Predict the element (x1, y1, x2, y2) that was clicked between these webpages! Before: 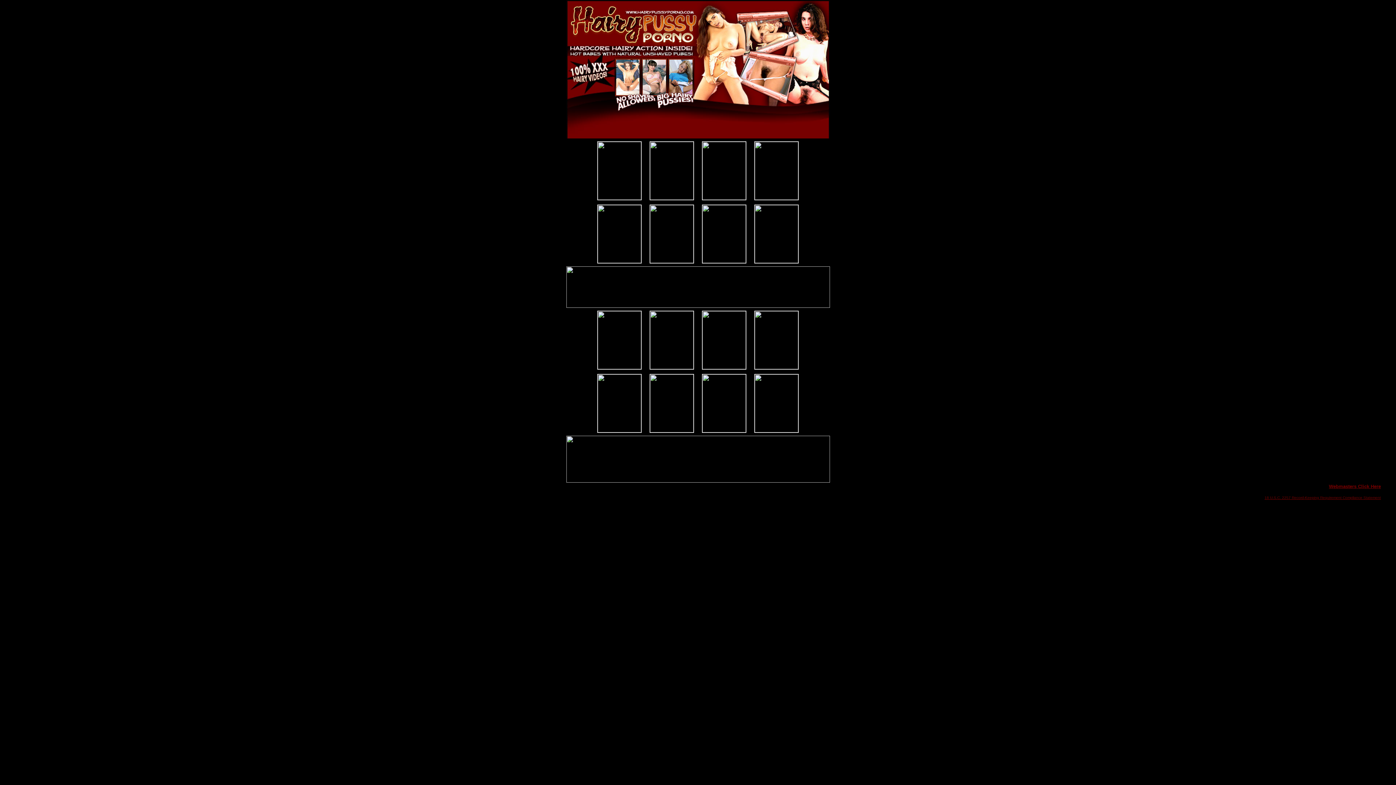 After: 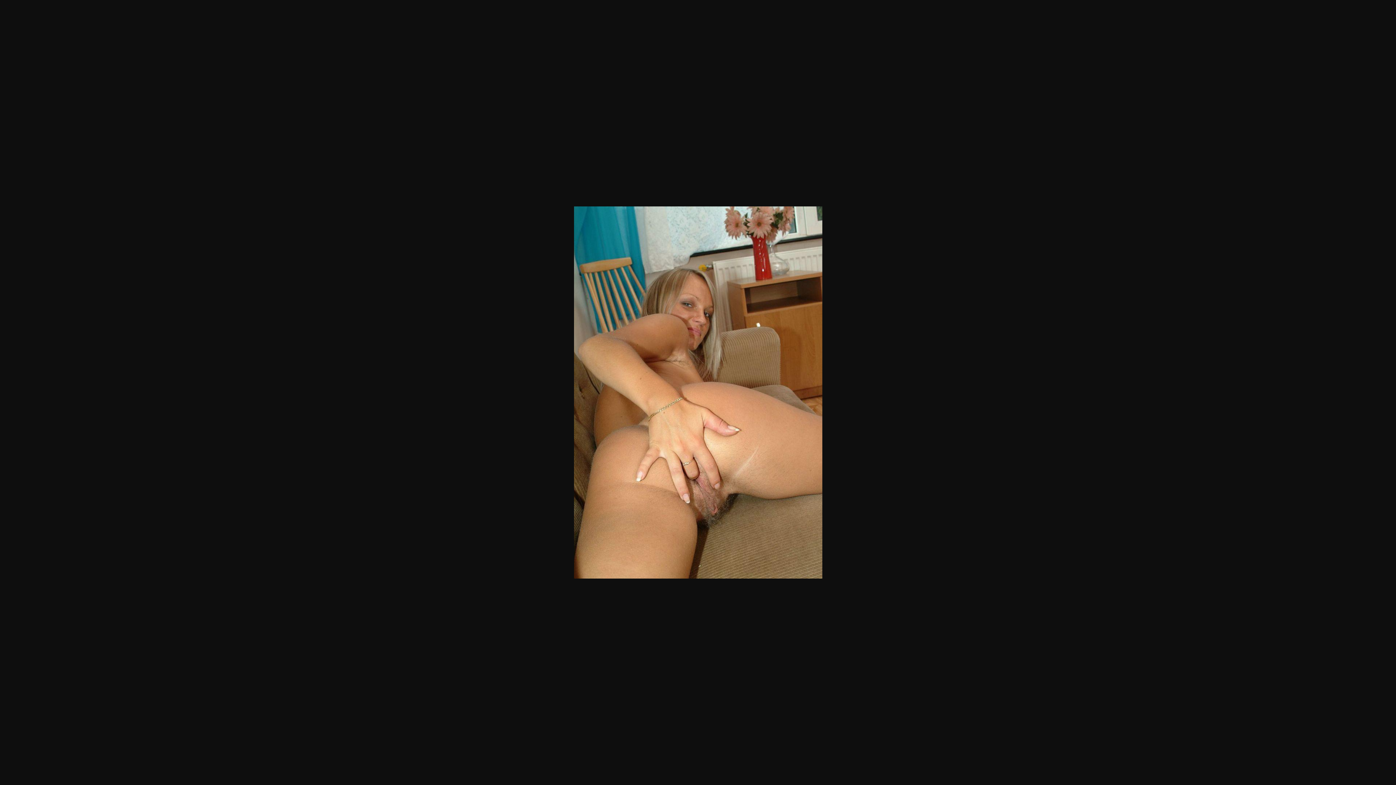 Action: bbox: (754, 364, 798, 370)